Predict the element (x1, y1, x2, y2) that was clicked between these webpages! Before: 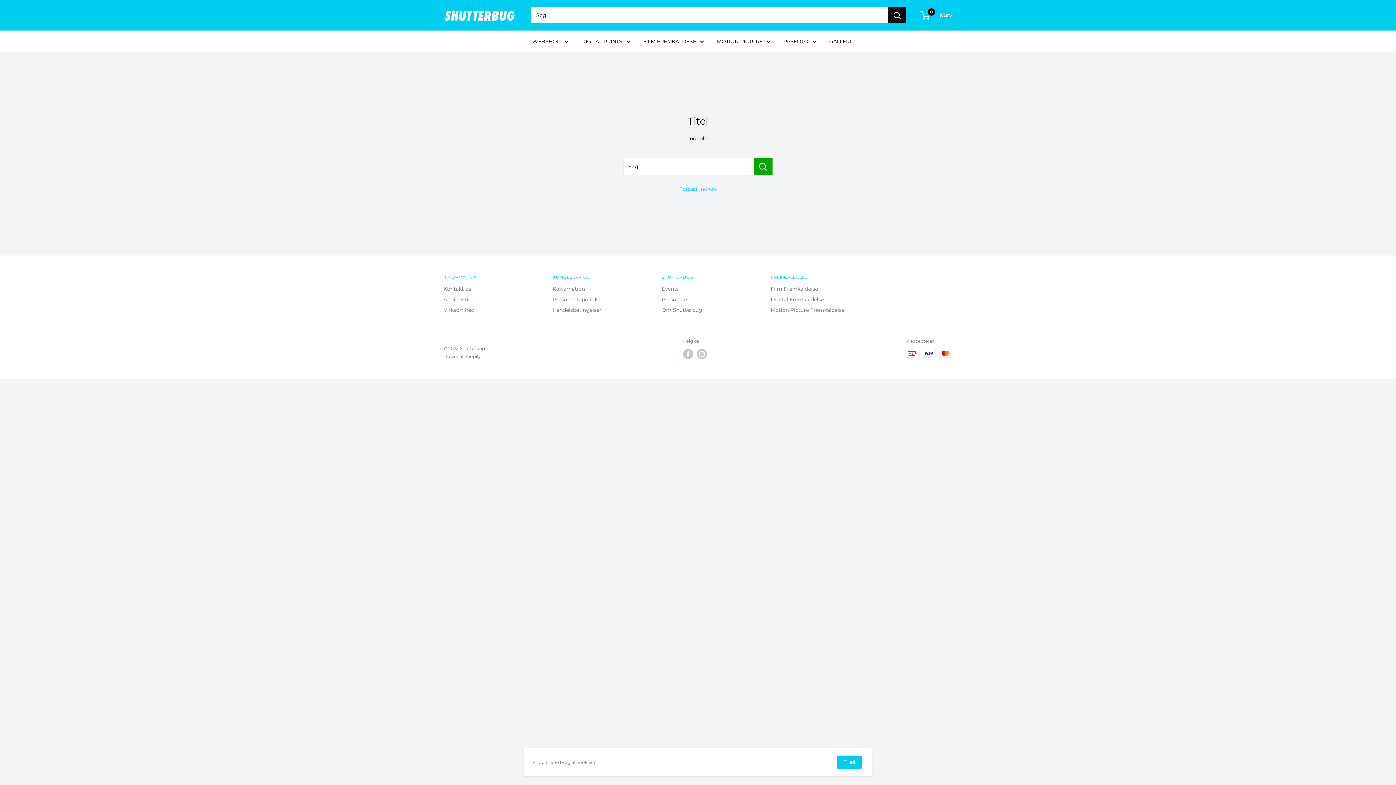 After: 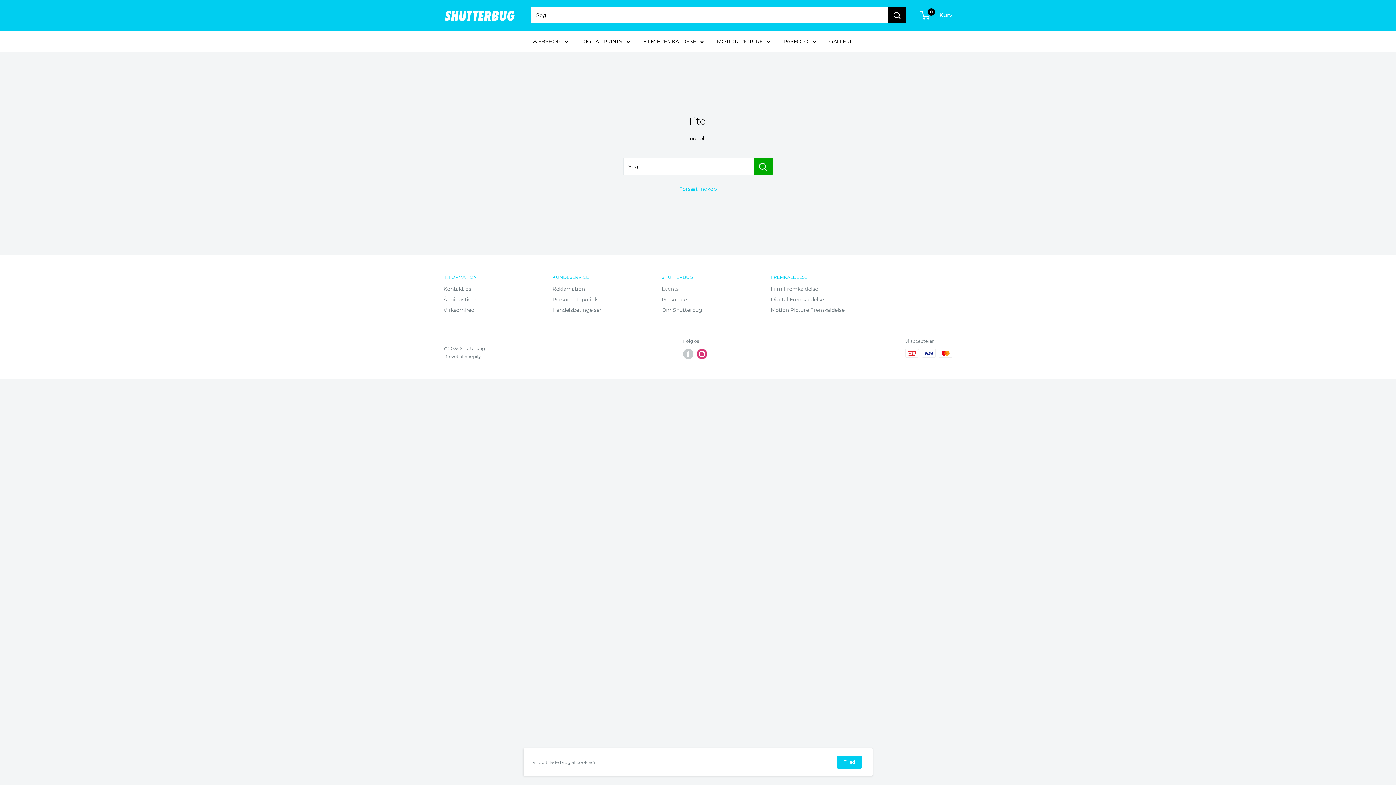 Action: label: Følg os Instagram bbox: (697, 349, 707, 359)